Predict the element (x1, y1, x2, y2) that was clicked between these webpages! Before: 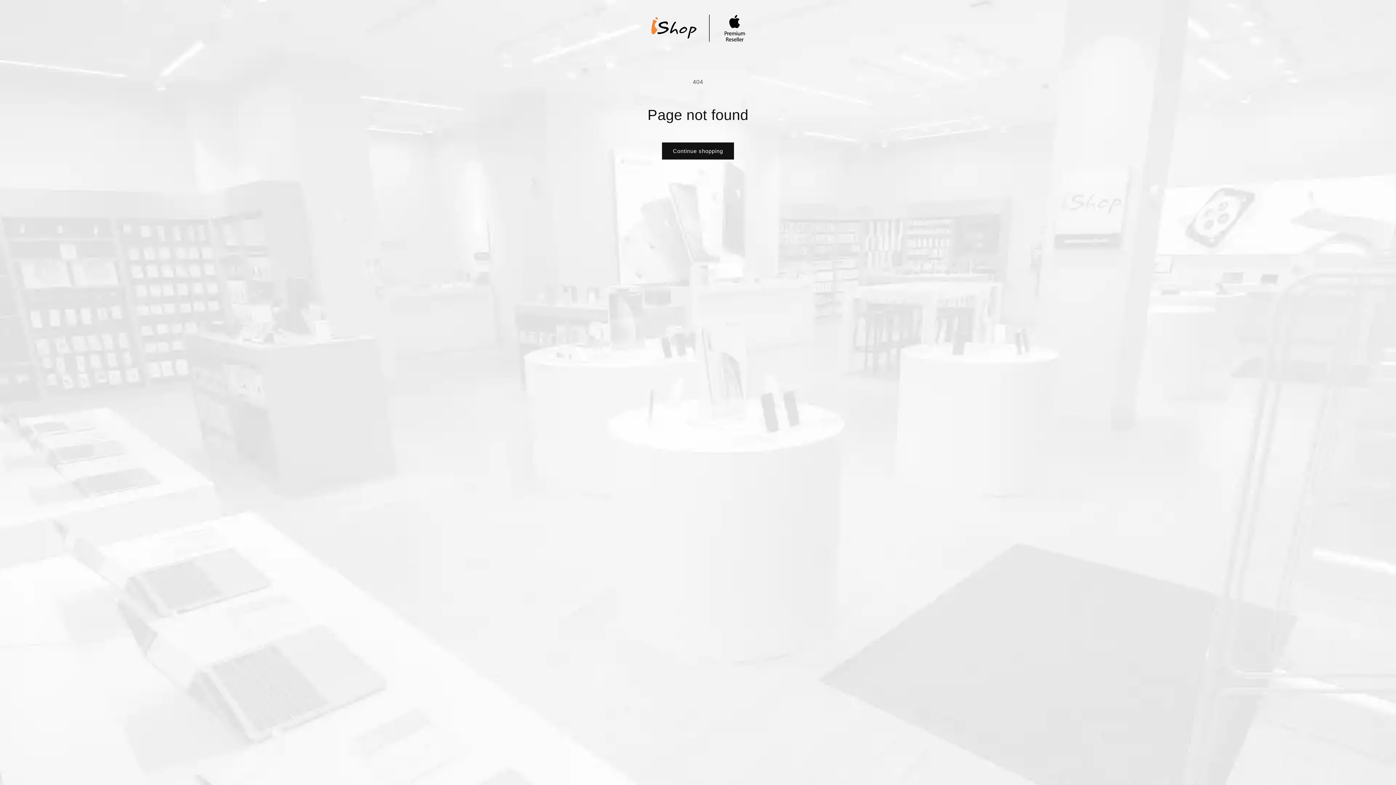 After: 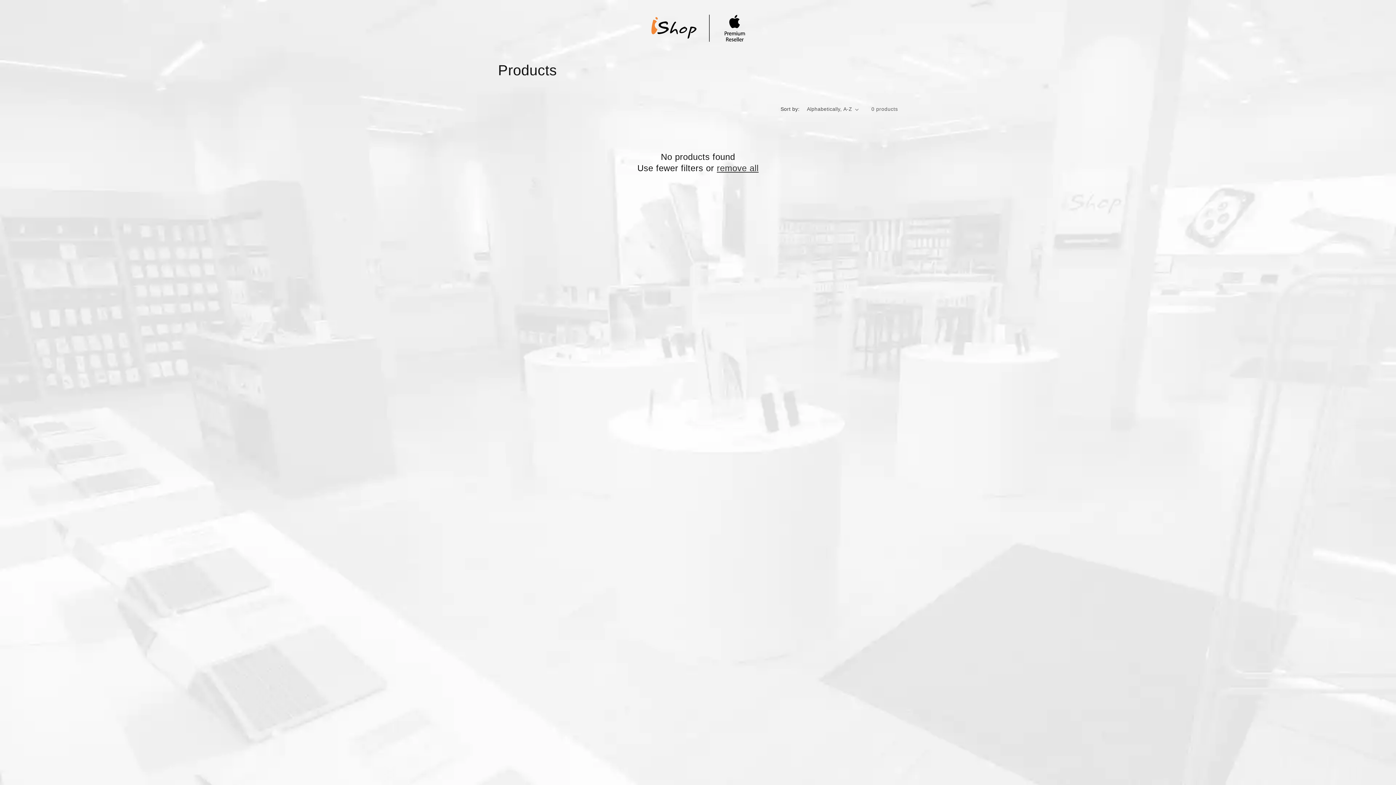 Action: label: Continue shopping bbox: (662, 142, 734, 159)